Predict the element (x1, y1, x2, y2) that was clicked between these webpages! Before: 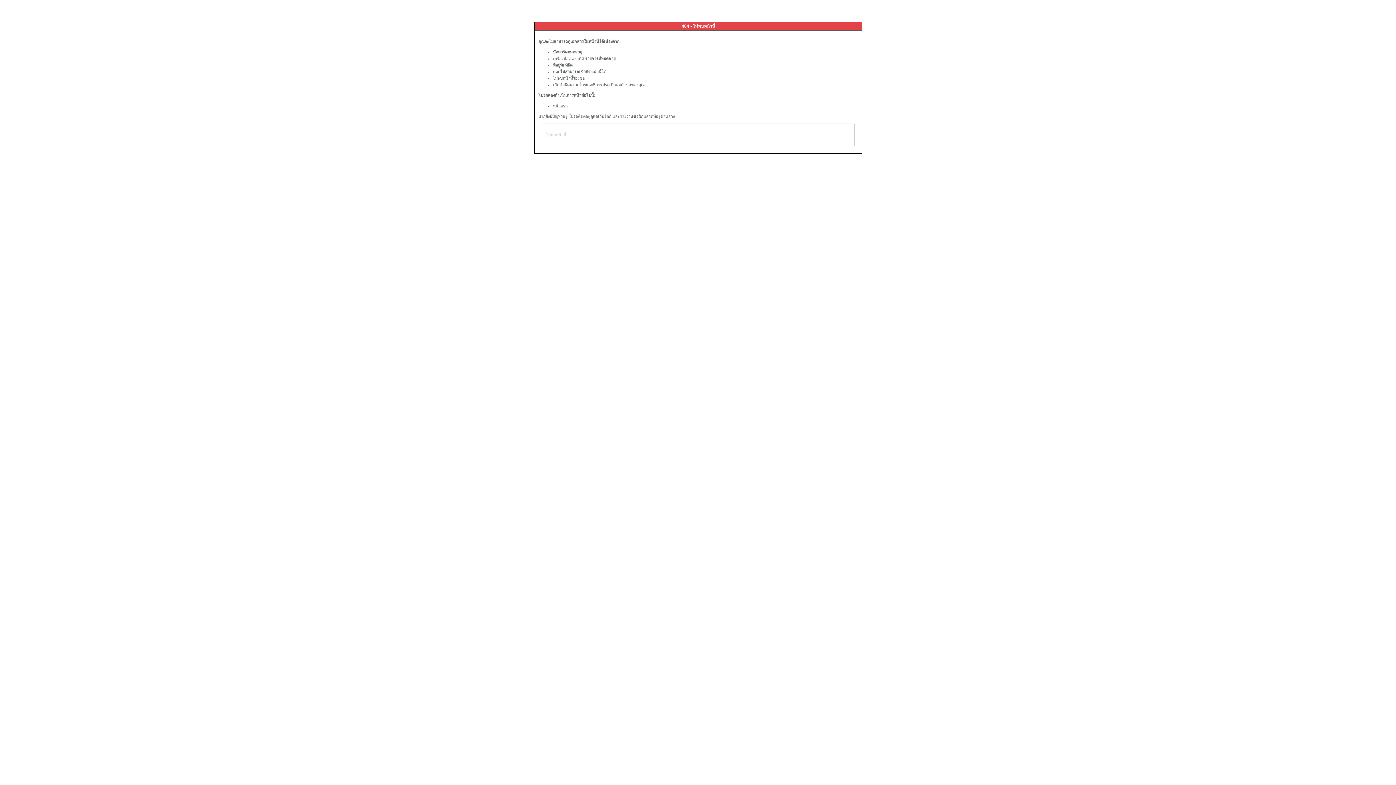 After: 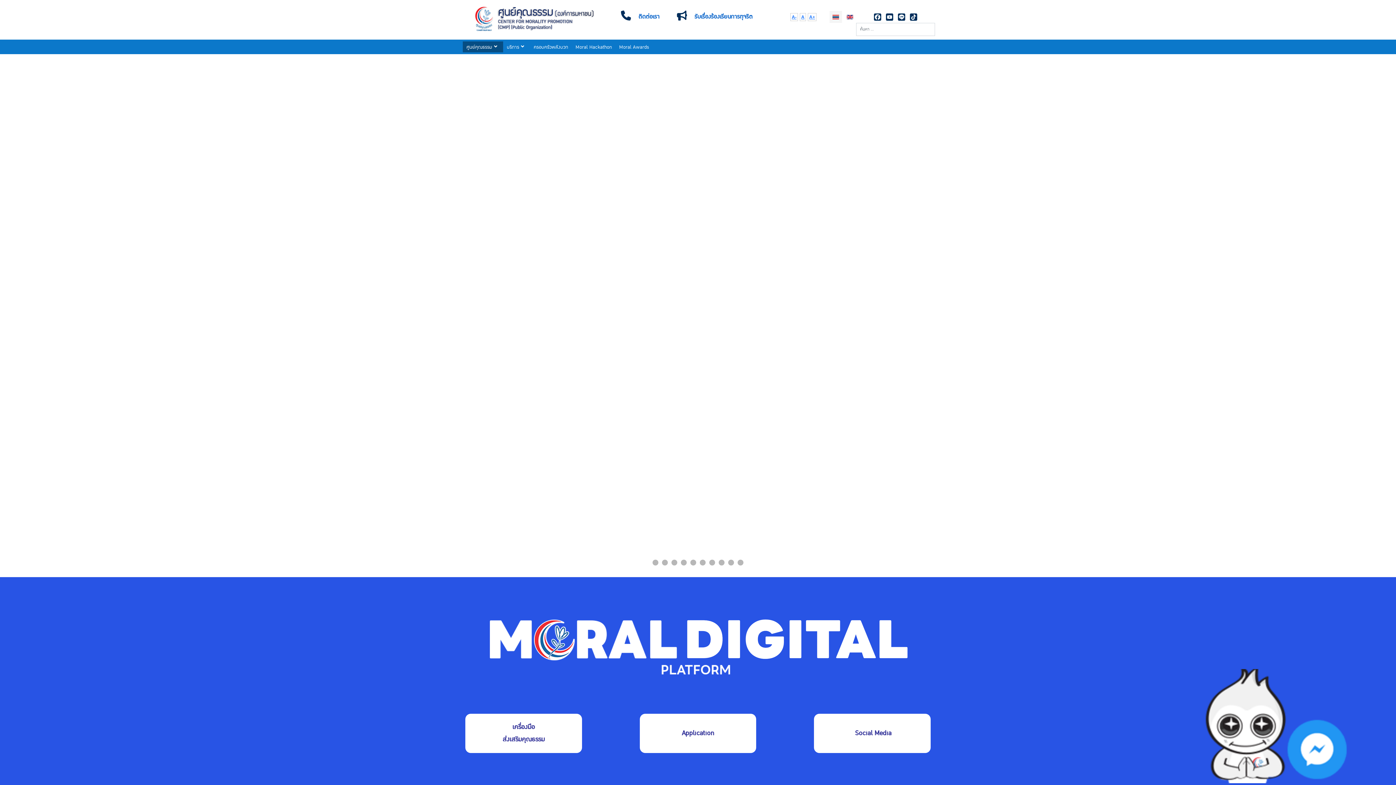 Action: label: หน้าแรก bbox: (553, 103, 568, 108)